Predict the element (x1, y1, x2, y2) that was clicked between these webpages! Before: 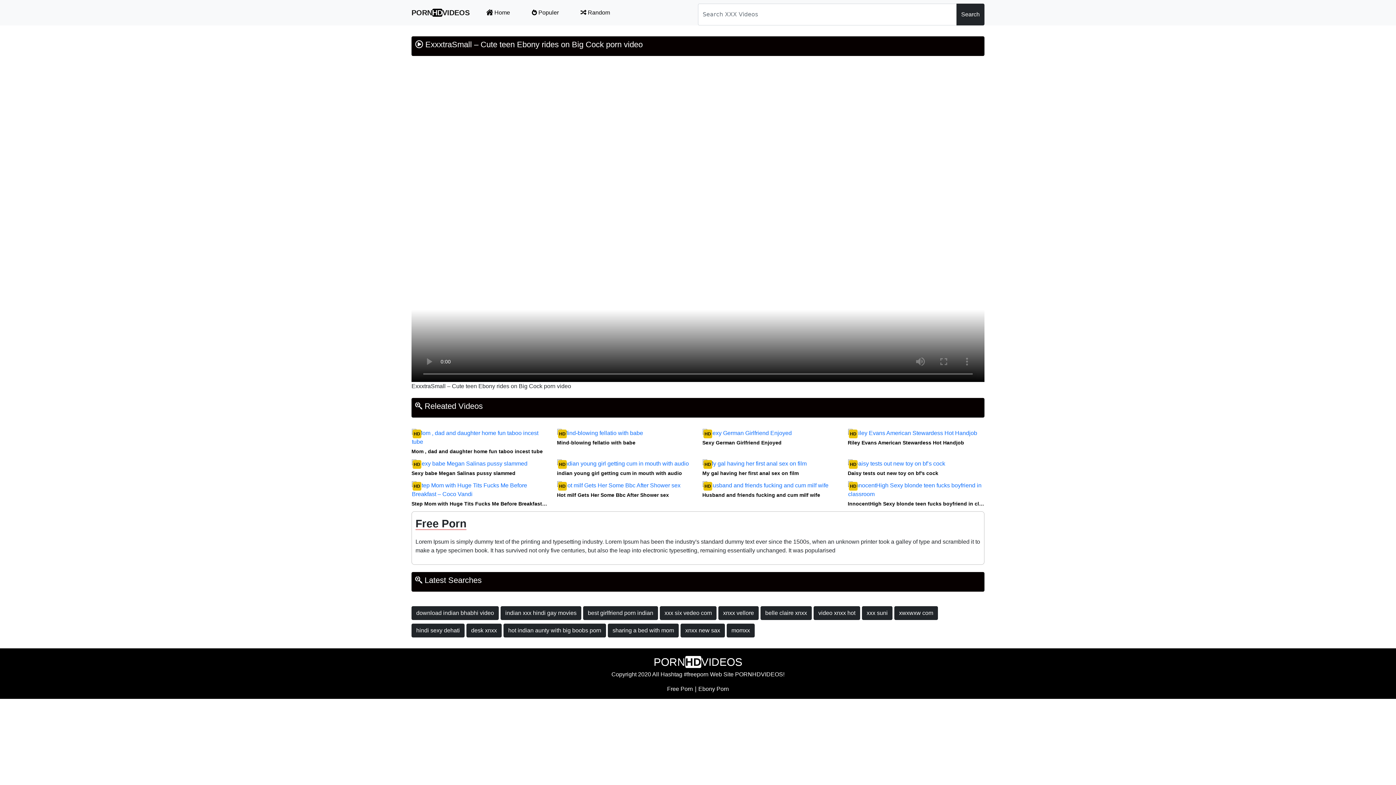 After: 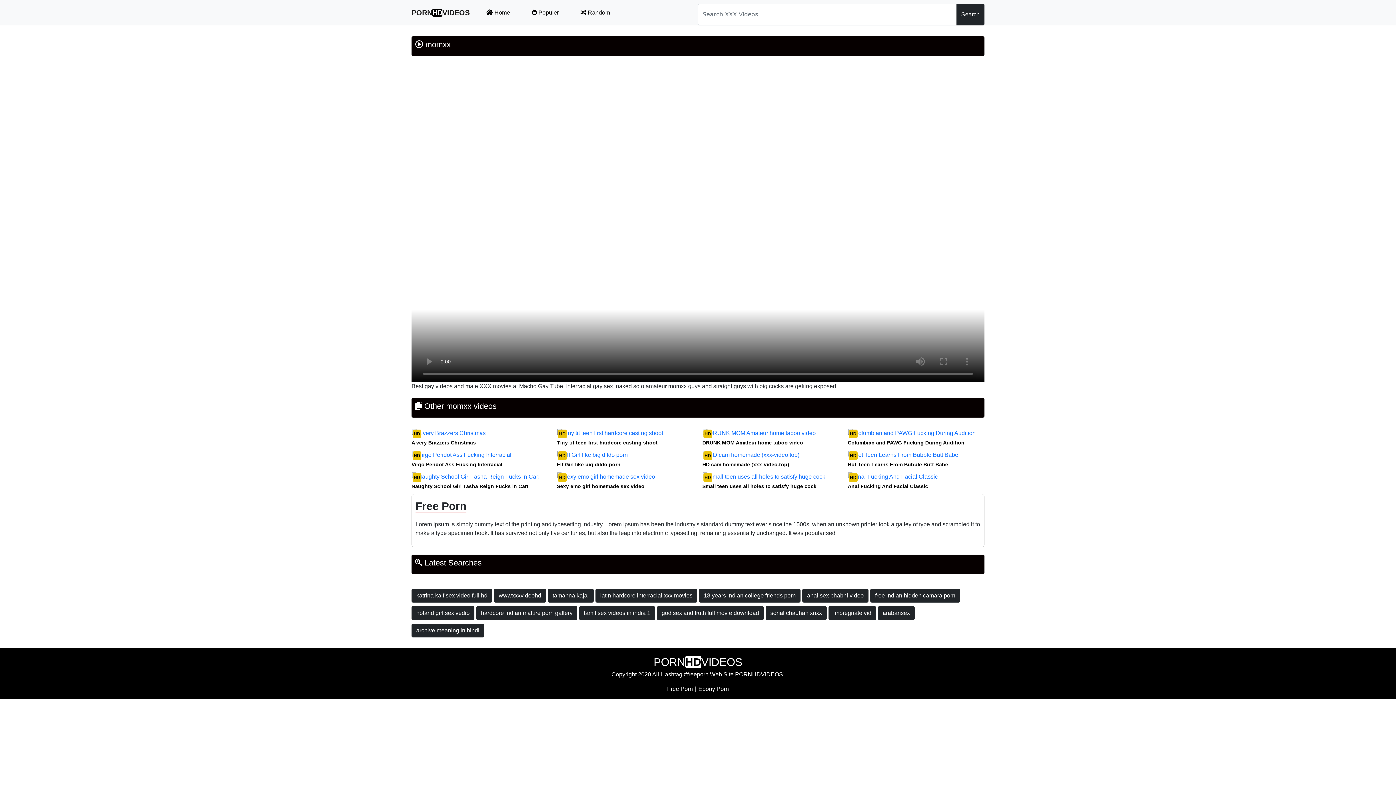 Action: label: momxx bbox: (726, 623, 754, 637)